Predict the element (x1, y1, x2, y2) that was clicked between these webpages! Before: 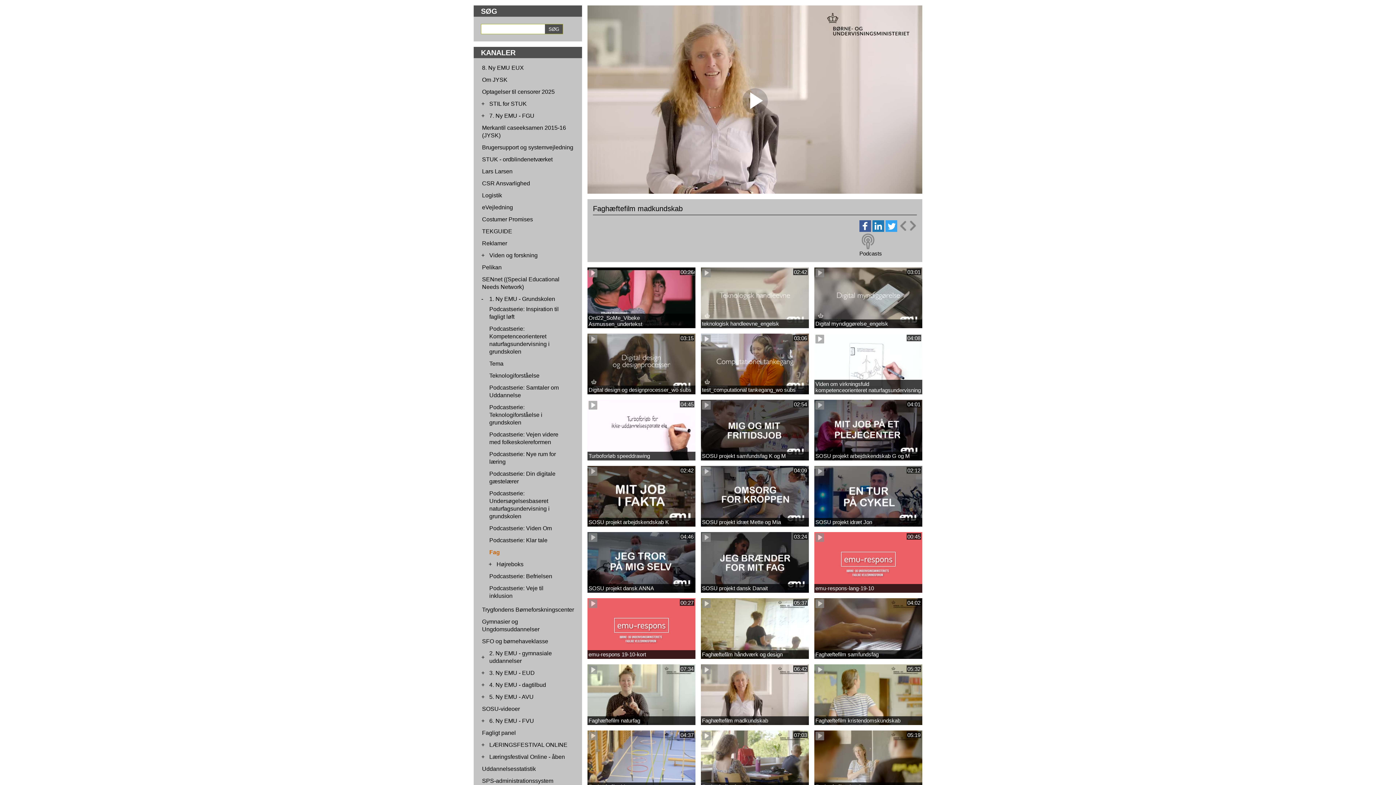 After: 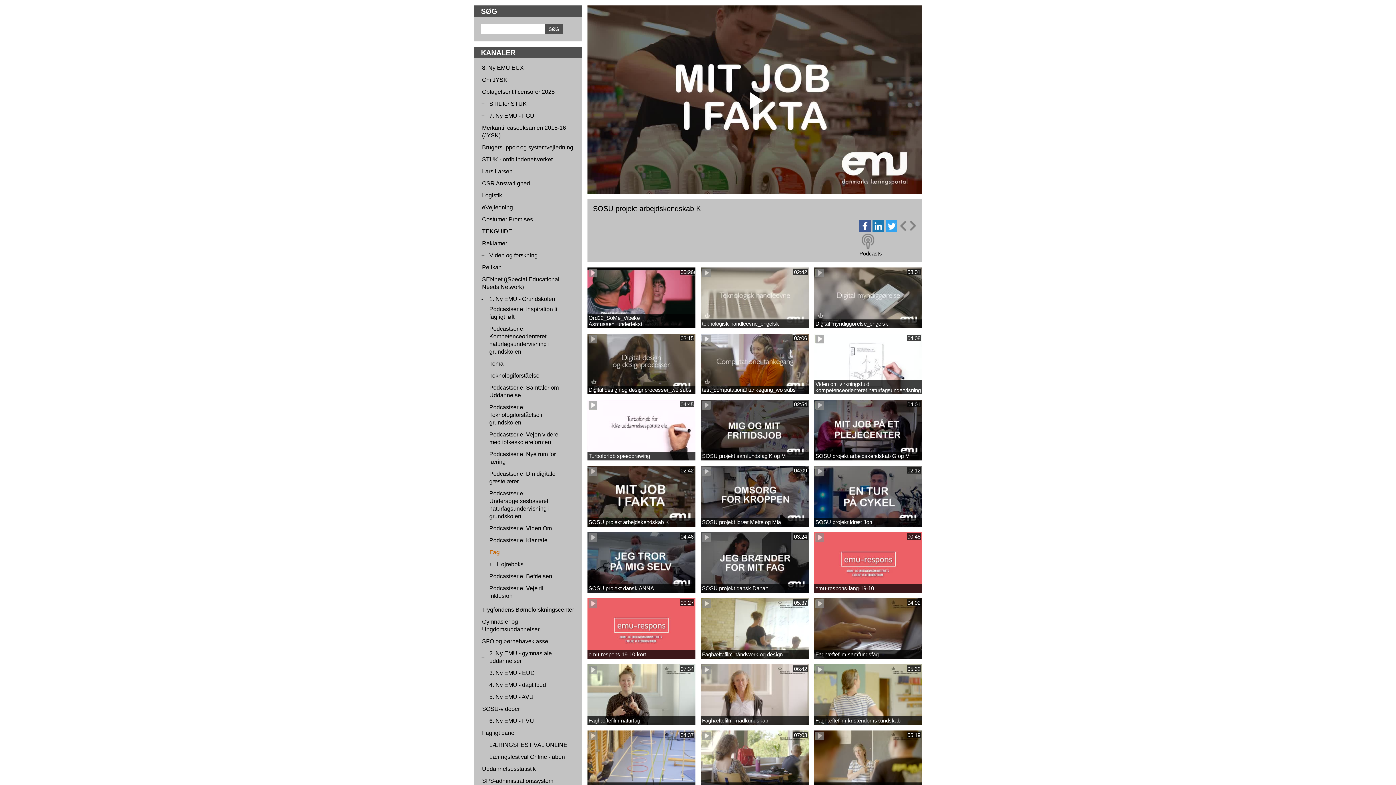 Action: bbox: (588, 470, 597, 477)